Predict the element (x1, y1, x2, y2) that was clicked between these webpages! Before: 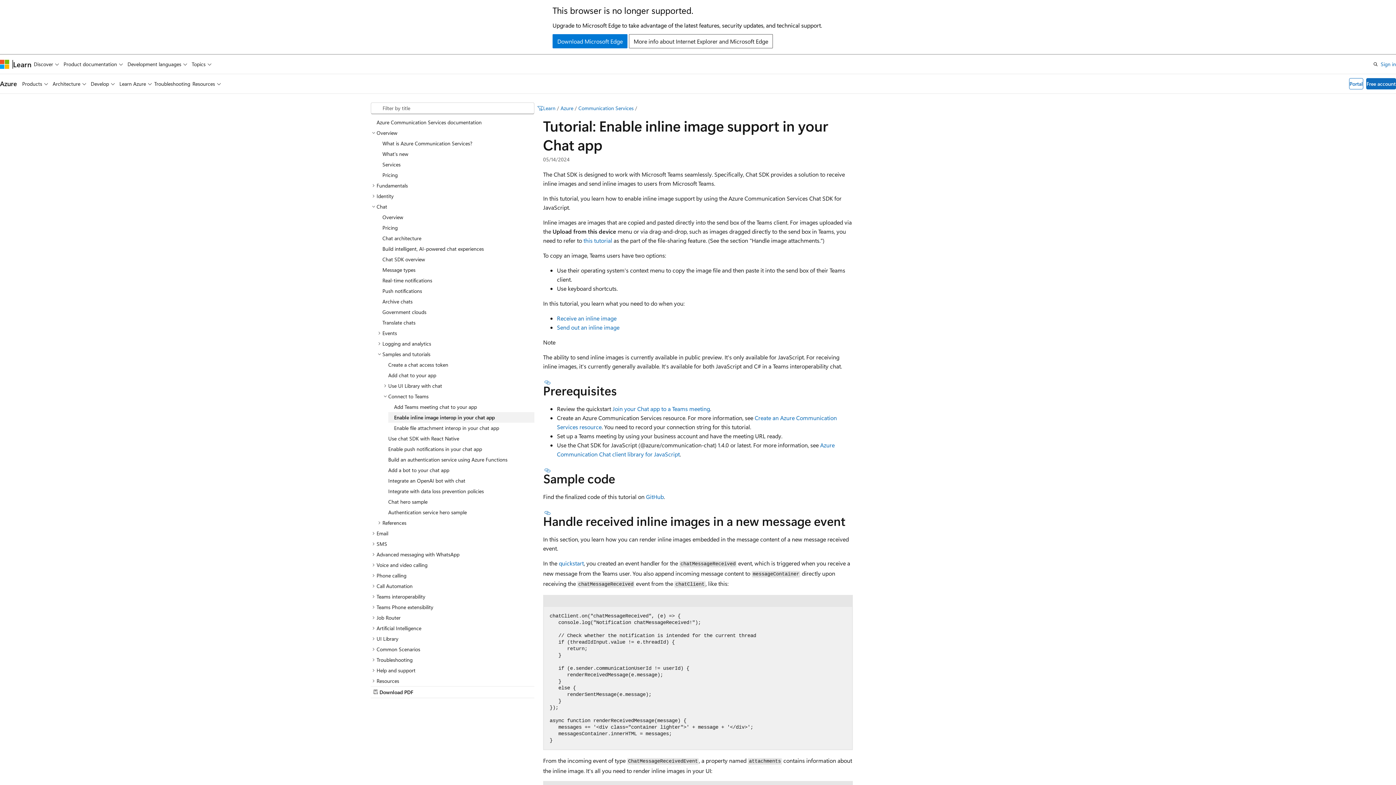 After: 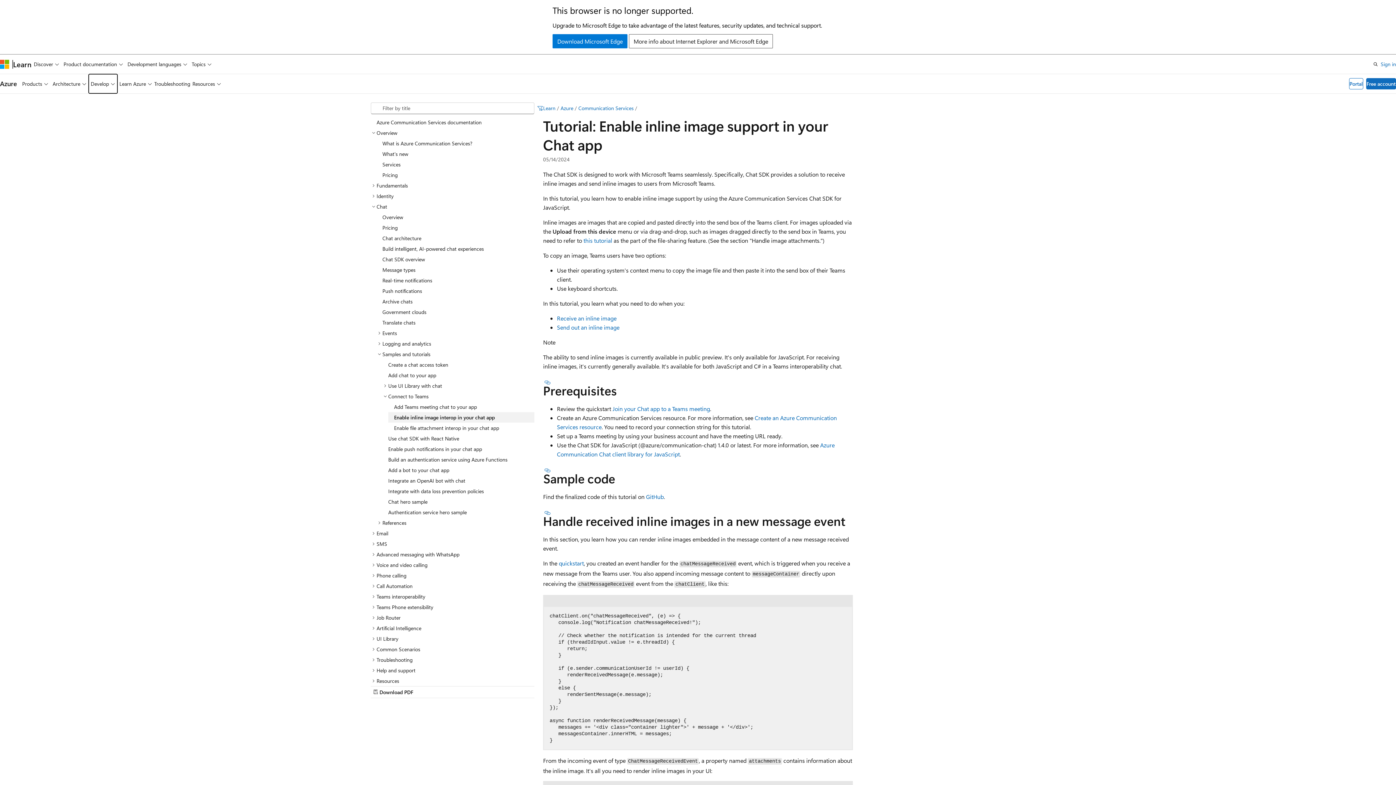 Action: bbox: (88, 74, 117, 93) label: Develop